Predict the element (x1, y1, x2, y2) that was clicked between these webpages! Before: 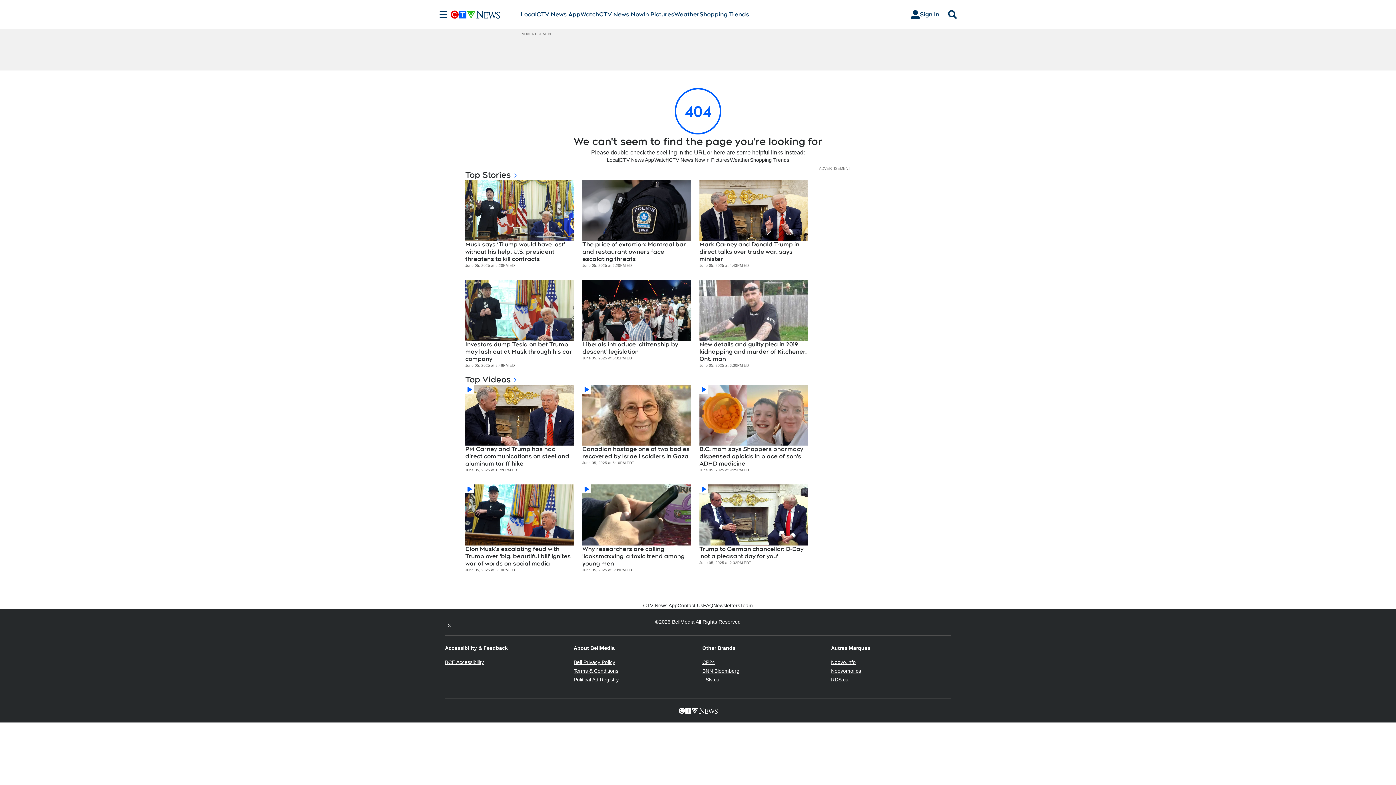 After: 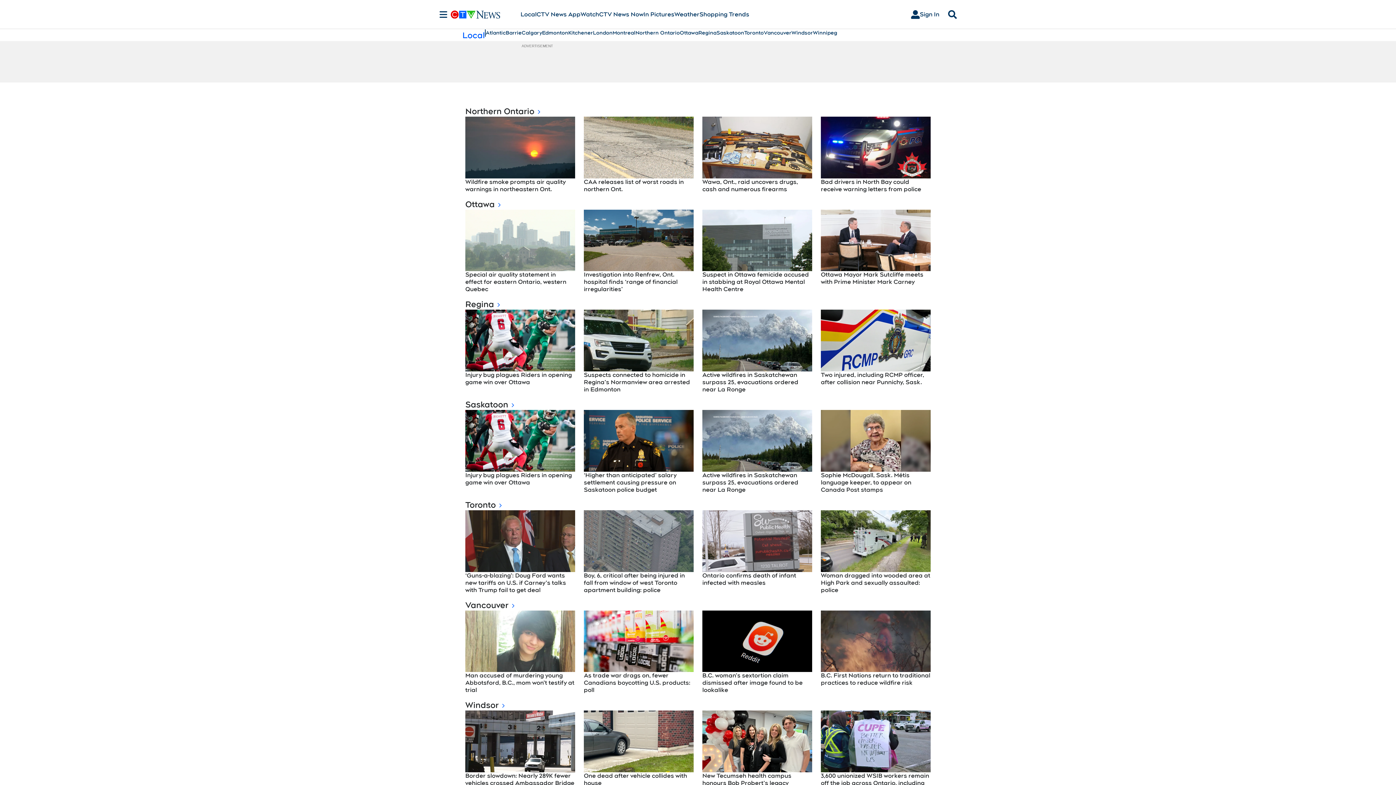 Action: label: Local bbox: (520, 10, 536, 18)